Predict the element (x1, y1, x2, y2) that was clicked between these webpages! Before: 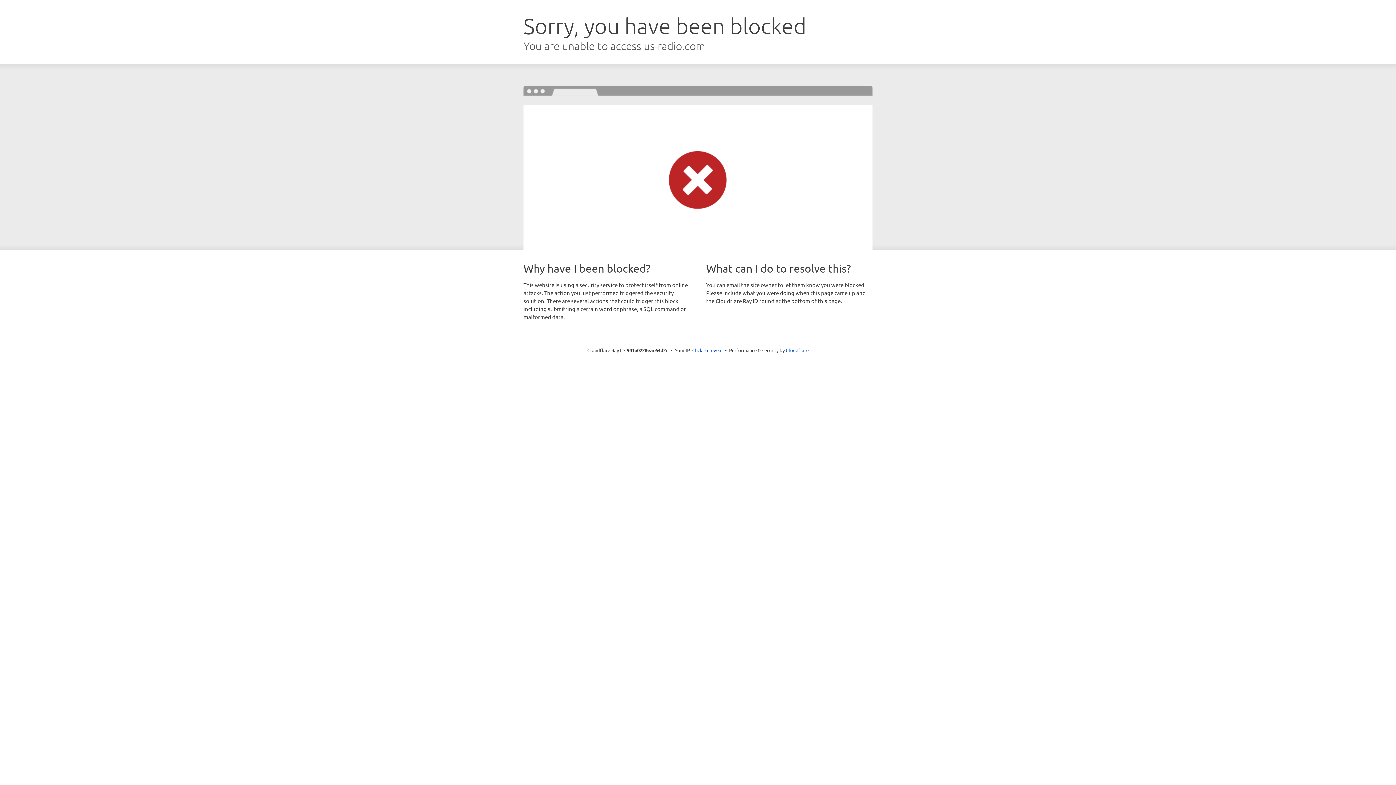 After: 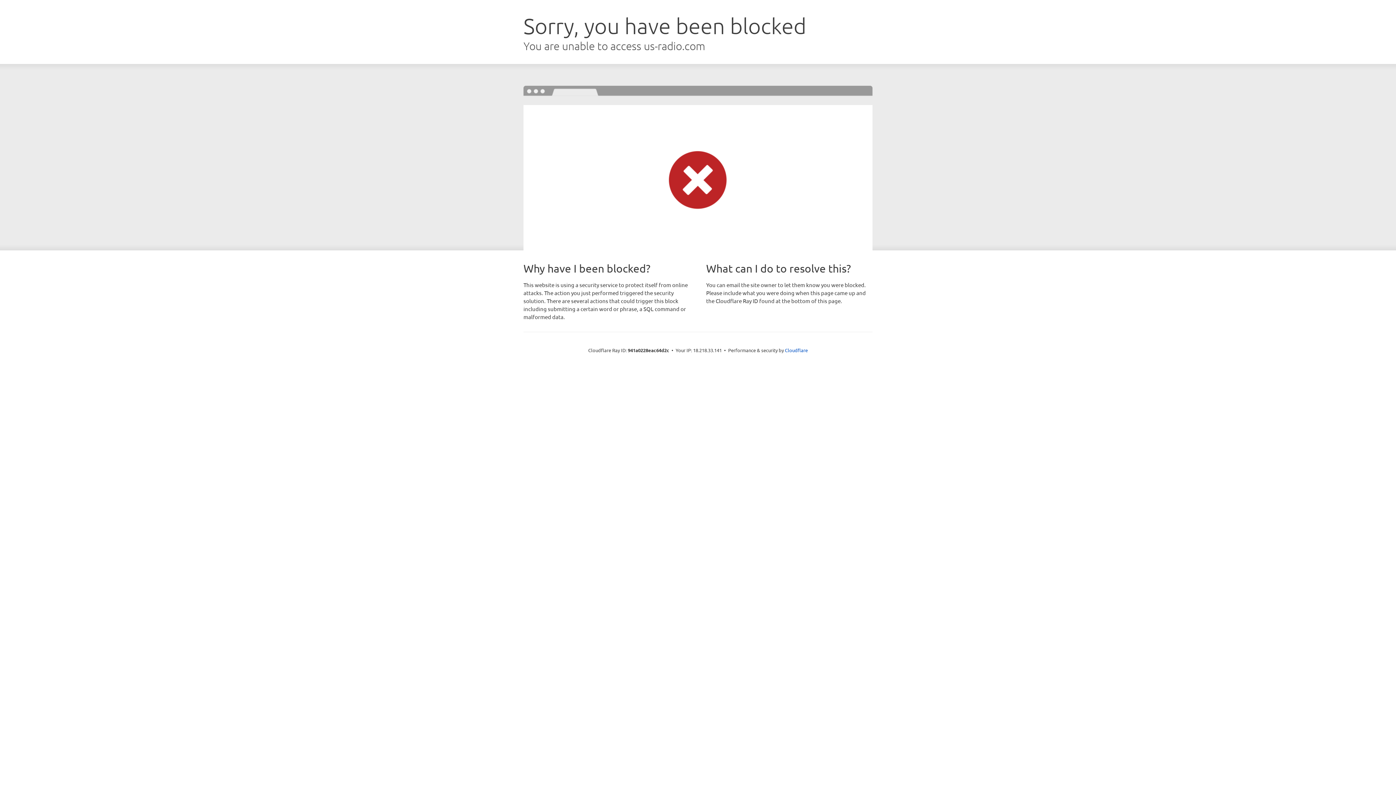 Action: bbox: (692, 346, 722, 353) label: Click to reveal